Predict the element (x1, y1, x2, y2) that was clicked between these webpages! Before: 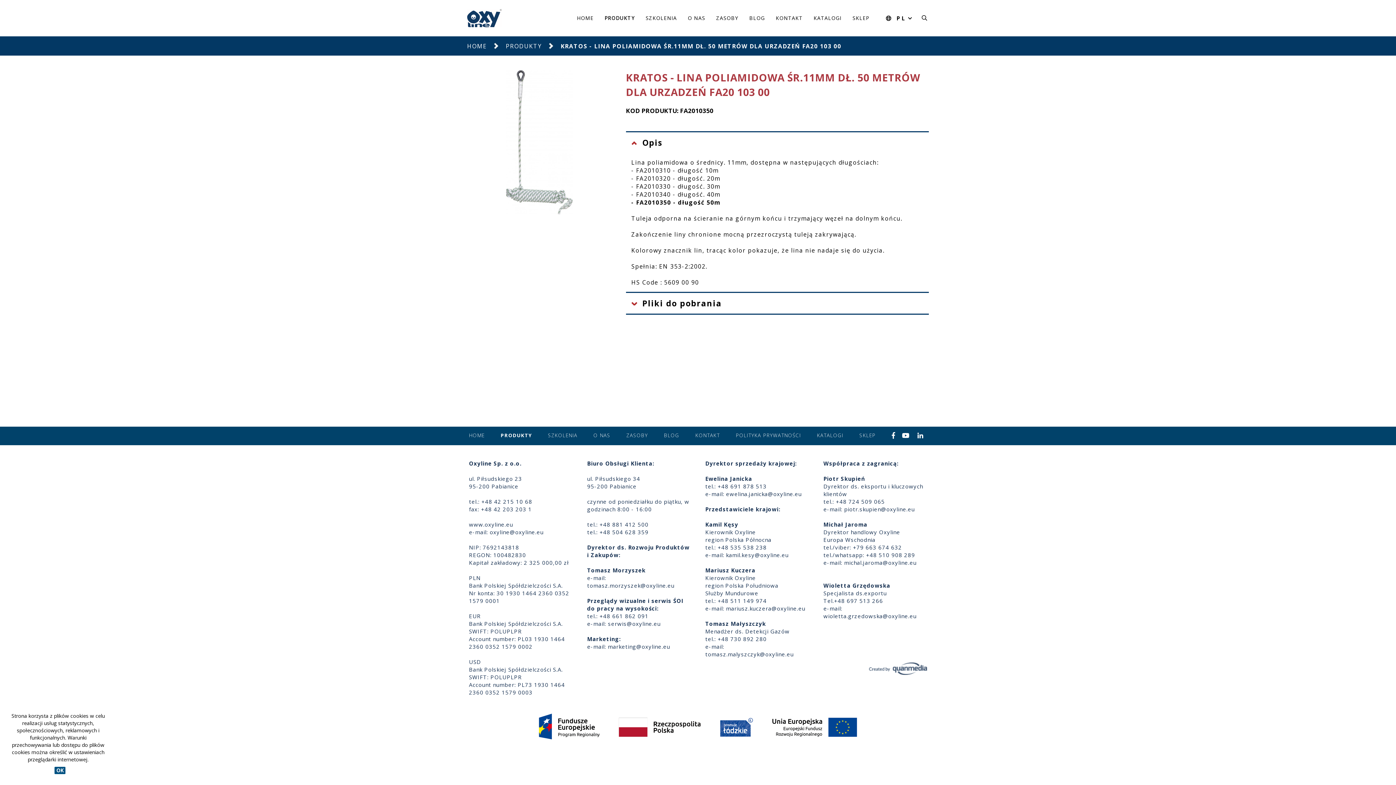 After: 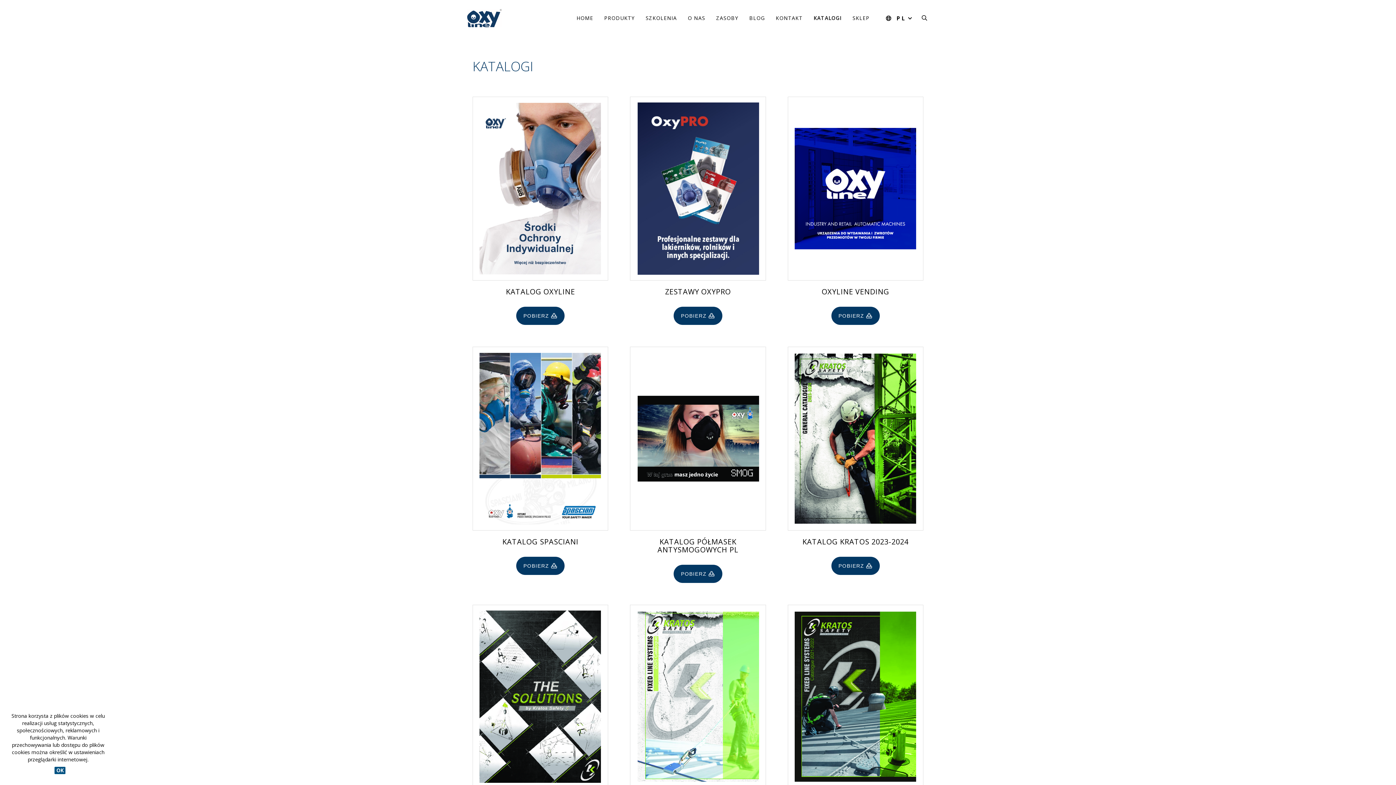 Action: label: KATALOGI bbox: (817, 432, 843, 438)